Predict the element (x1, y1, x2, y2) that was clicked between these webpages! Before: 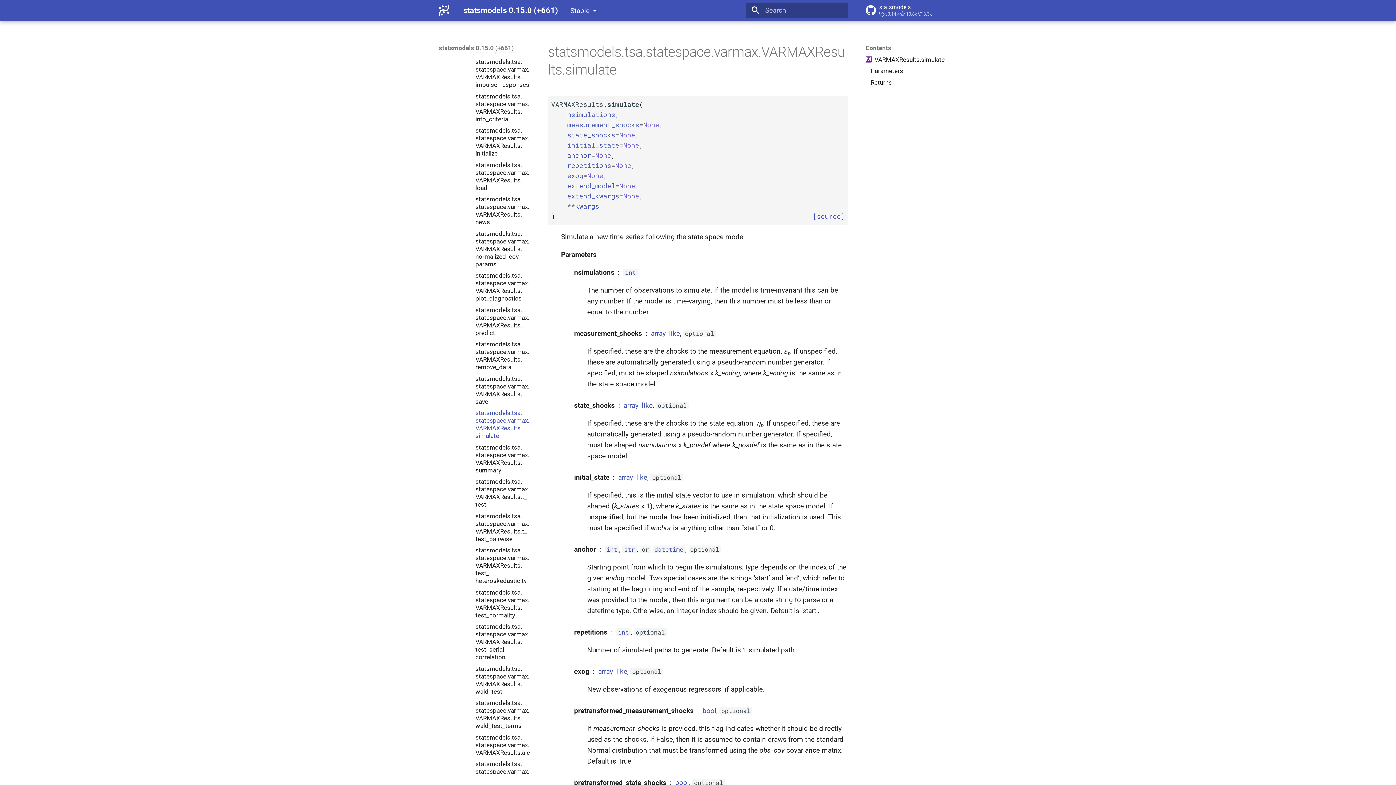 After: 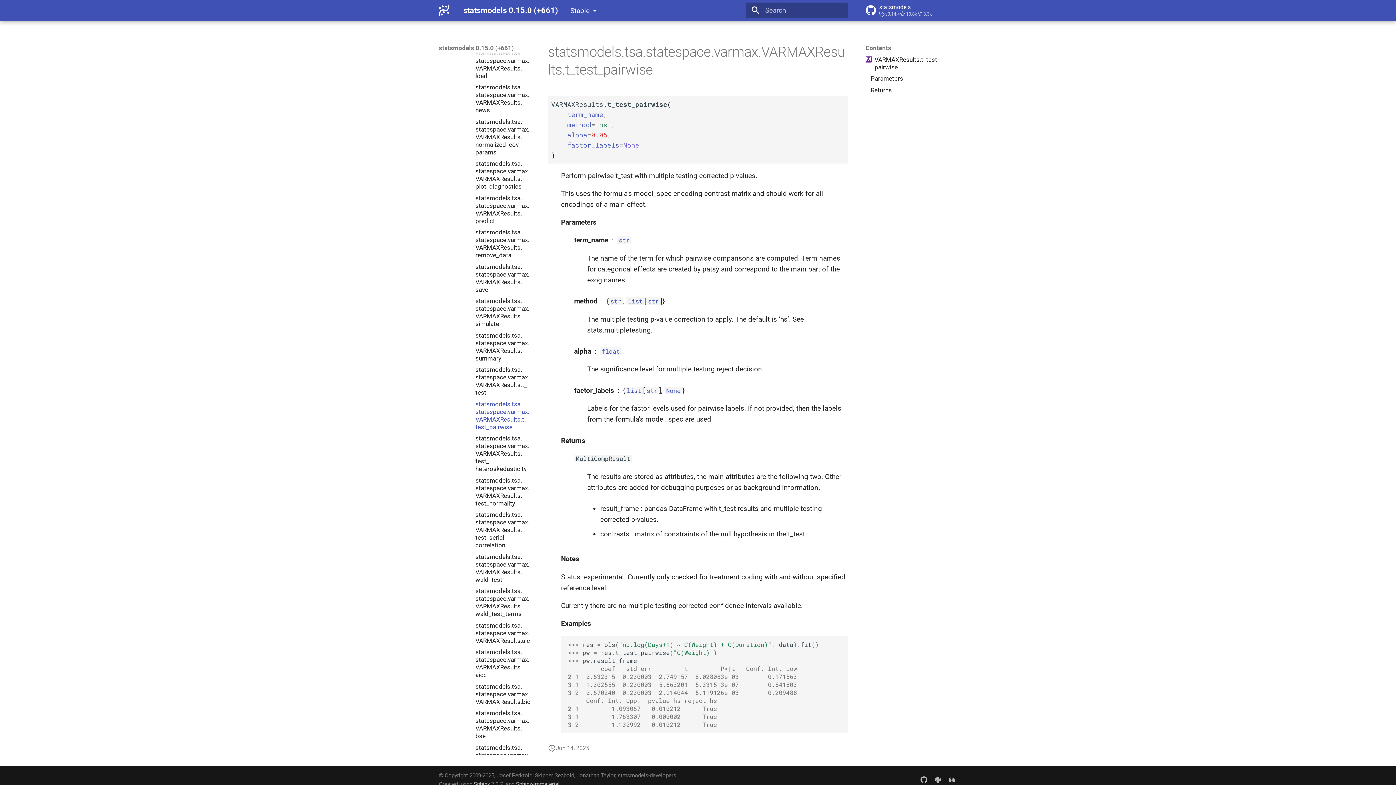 Action: bbox: (475, 512, 532, 543) label: statsmodels.tsa.statespace.varmax.VARMAXResults.t_test_pairwise